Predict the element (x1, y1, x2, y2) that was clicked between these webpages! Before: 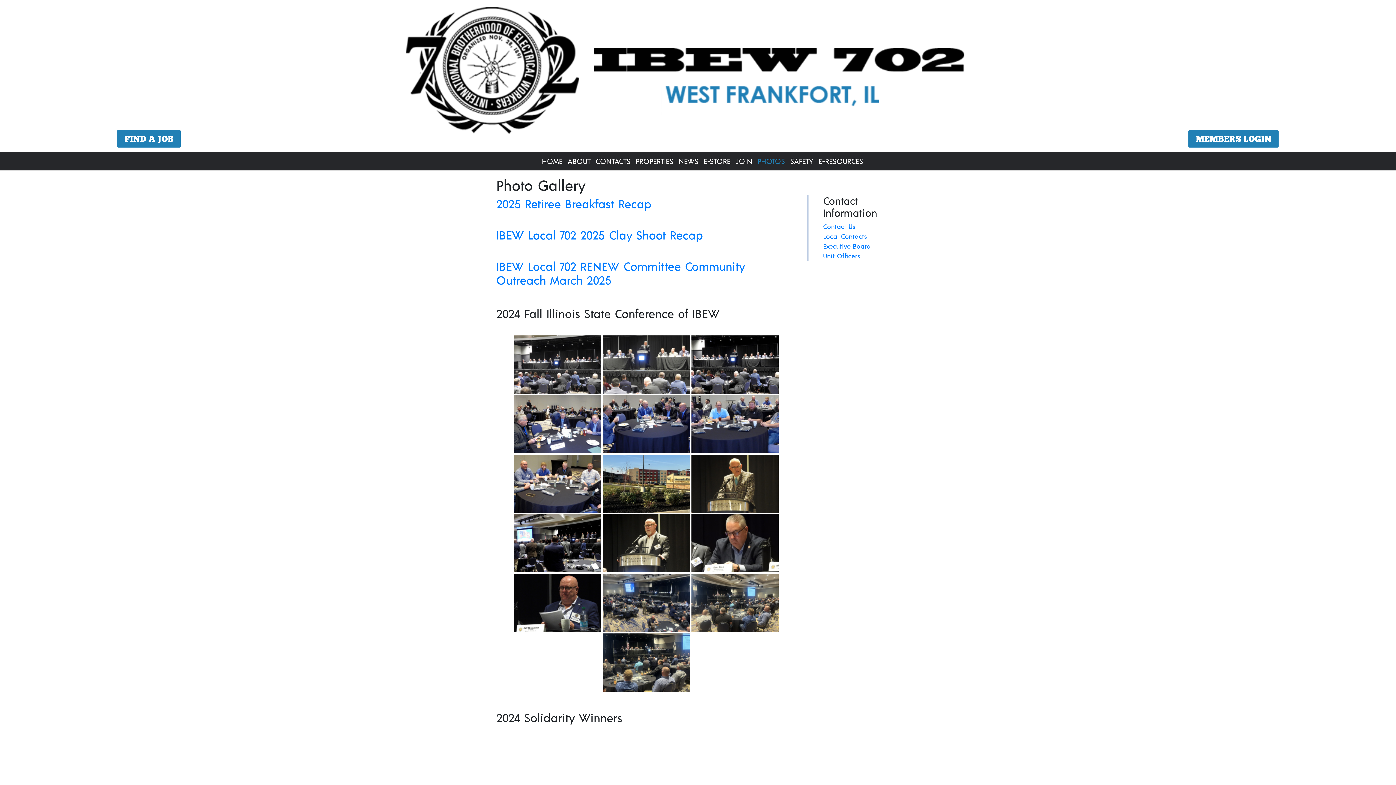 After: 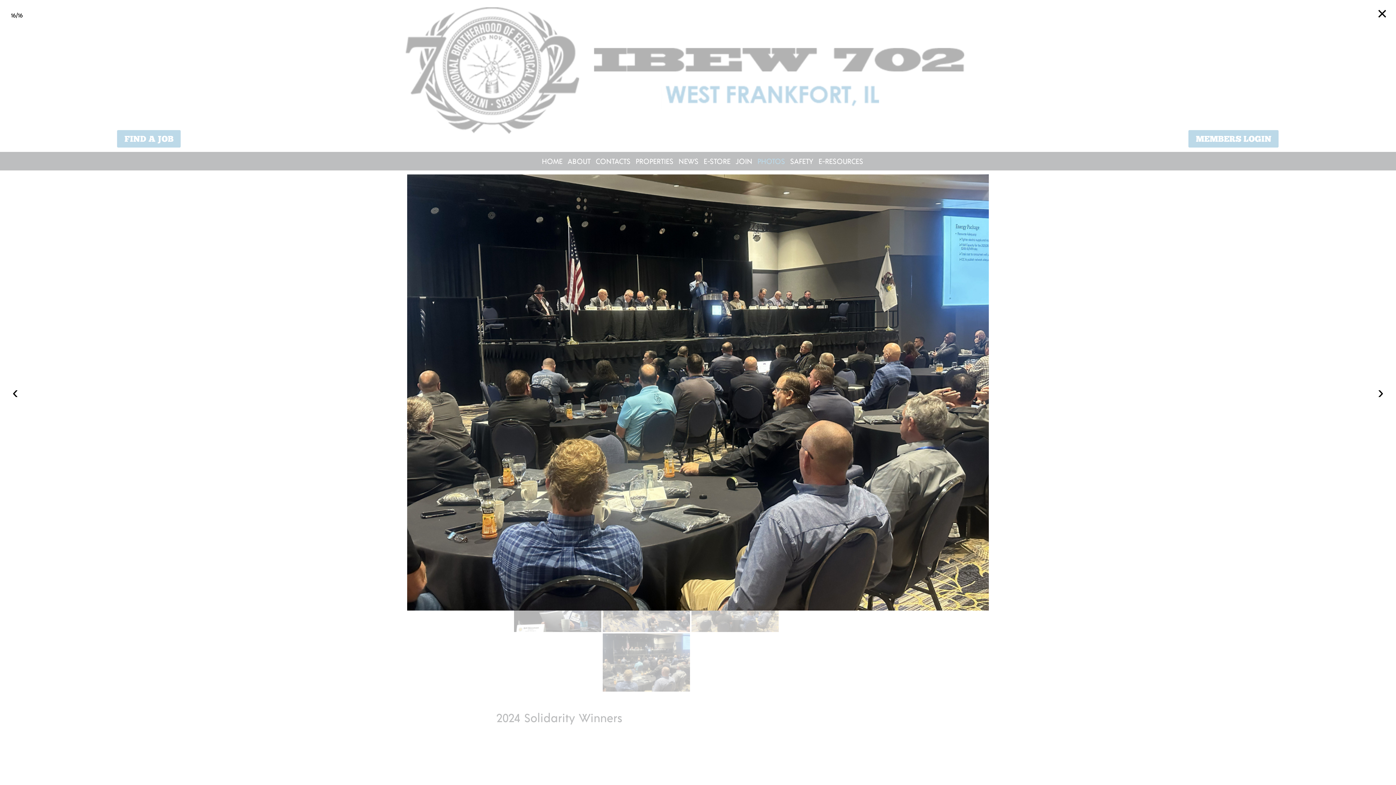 Action: bbox: (602, 633, 690, 692)